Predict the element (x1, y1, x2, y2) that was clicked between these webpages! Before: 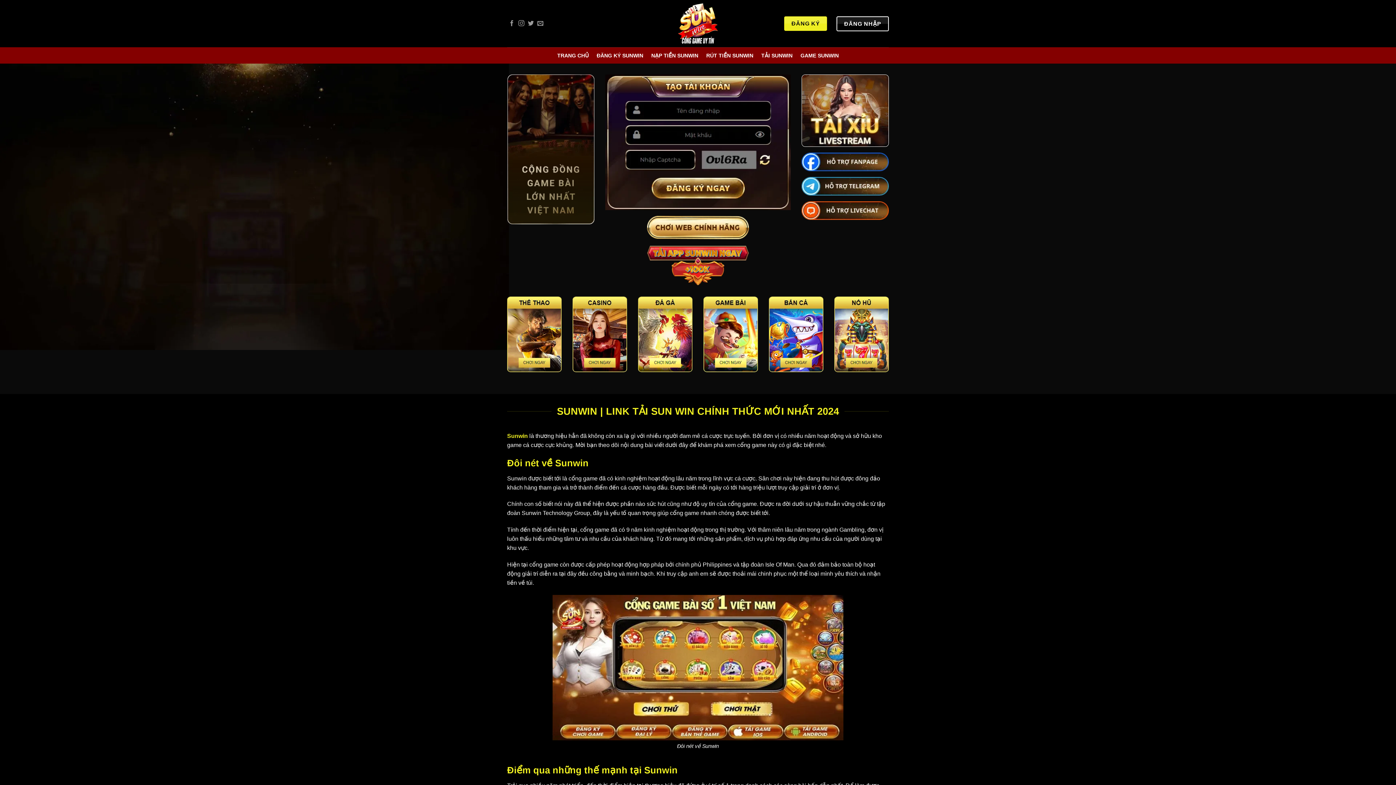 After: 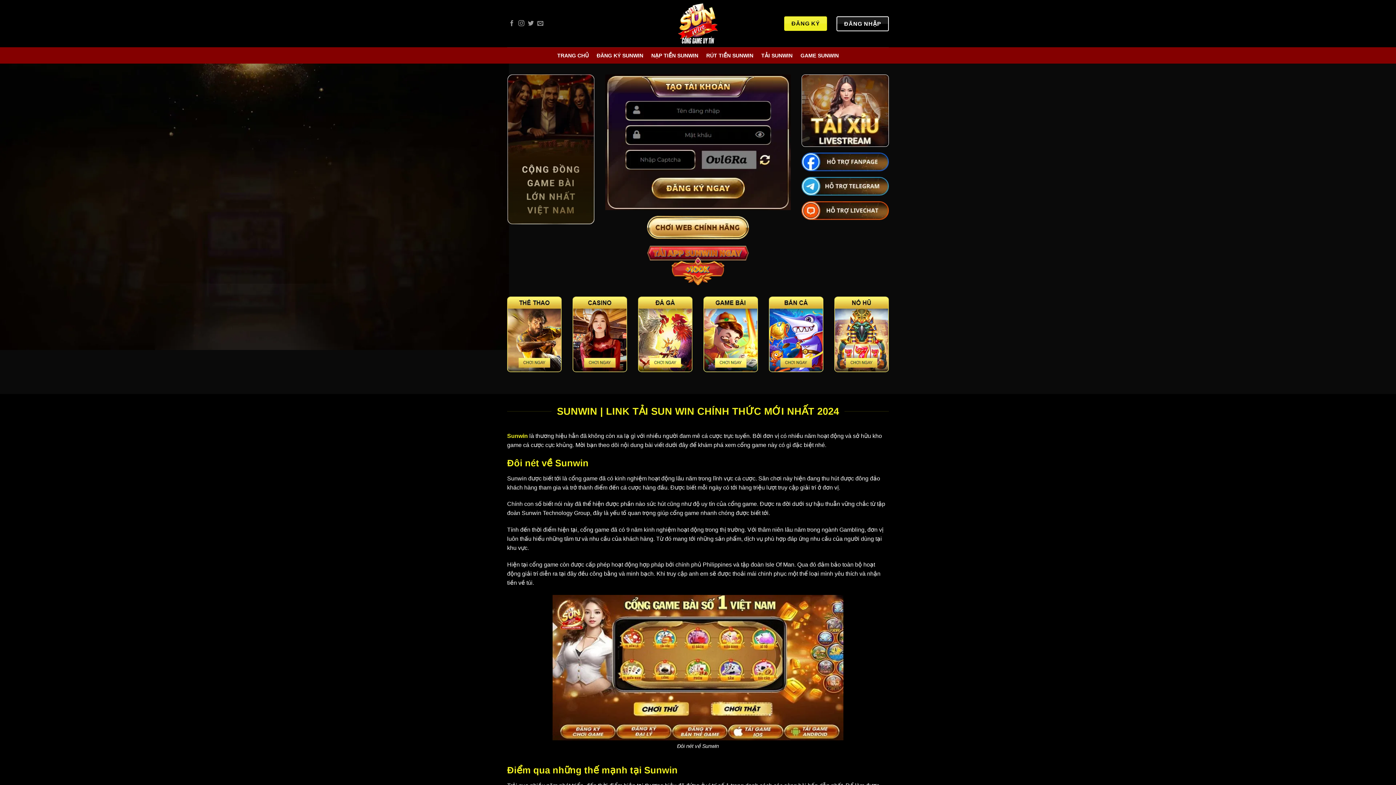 Action: bbox: (647, 216, 749, 239)